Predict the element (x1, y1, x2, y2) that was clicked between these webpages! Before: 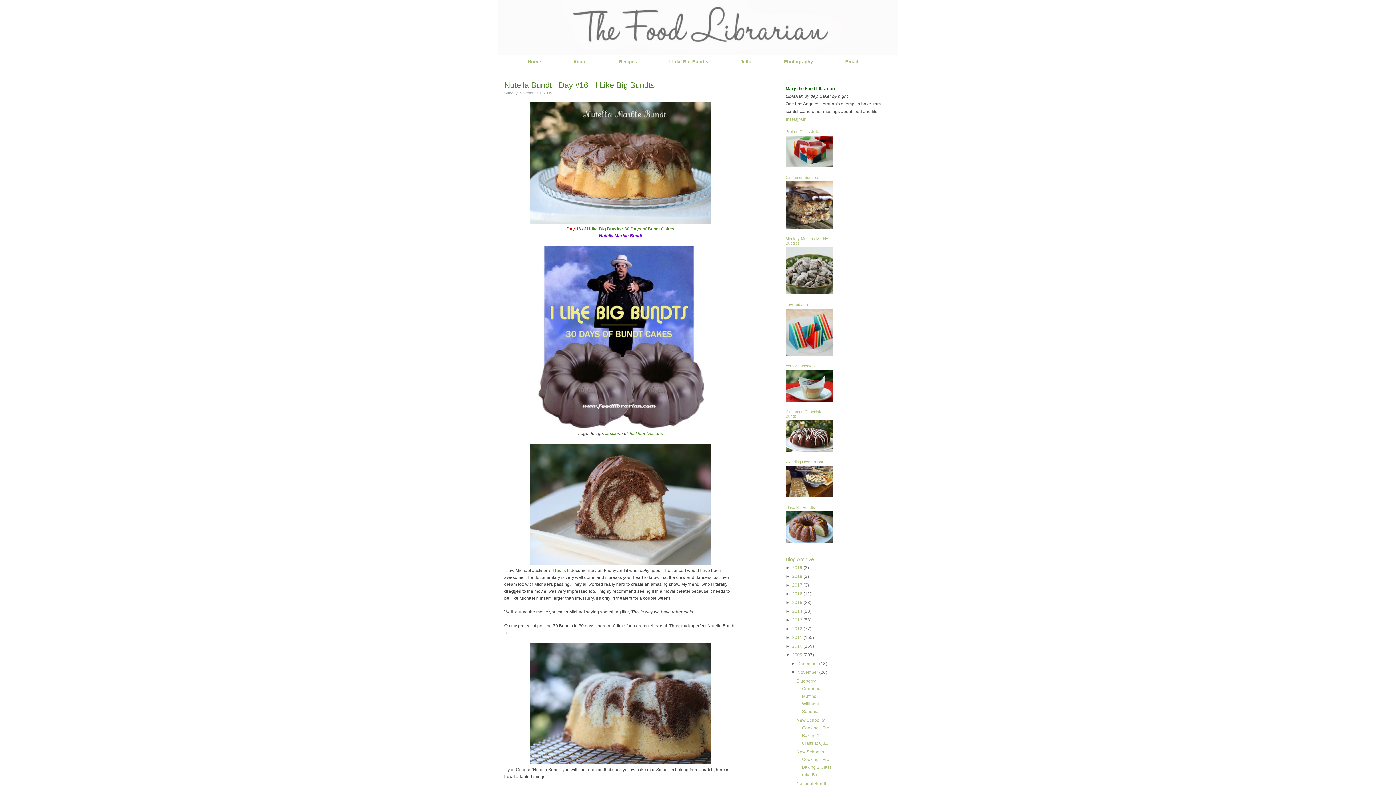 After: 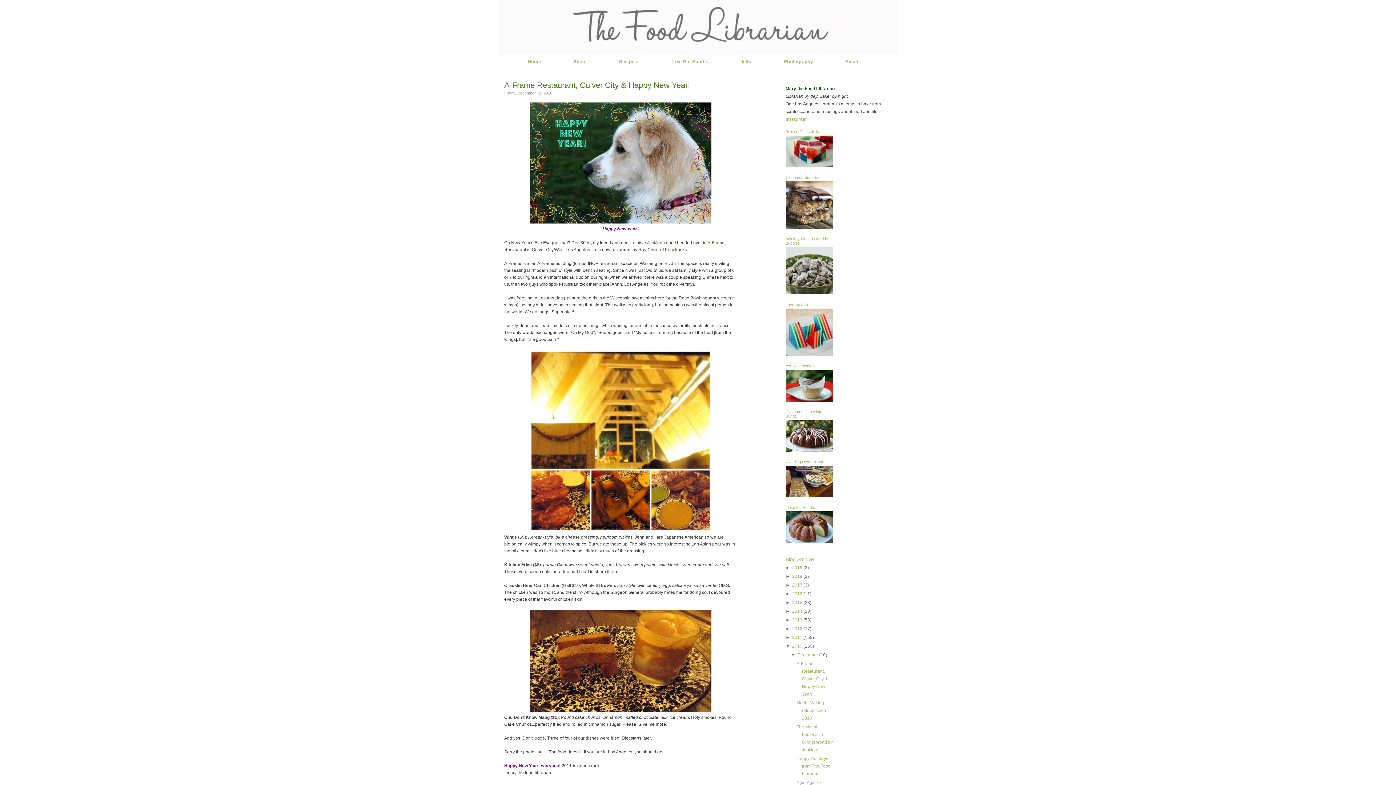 Action: label: 2010  bbox: (792, 644, 803, 649)